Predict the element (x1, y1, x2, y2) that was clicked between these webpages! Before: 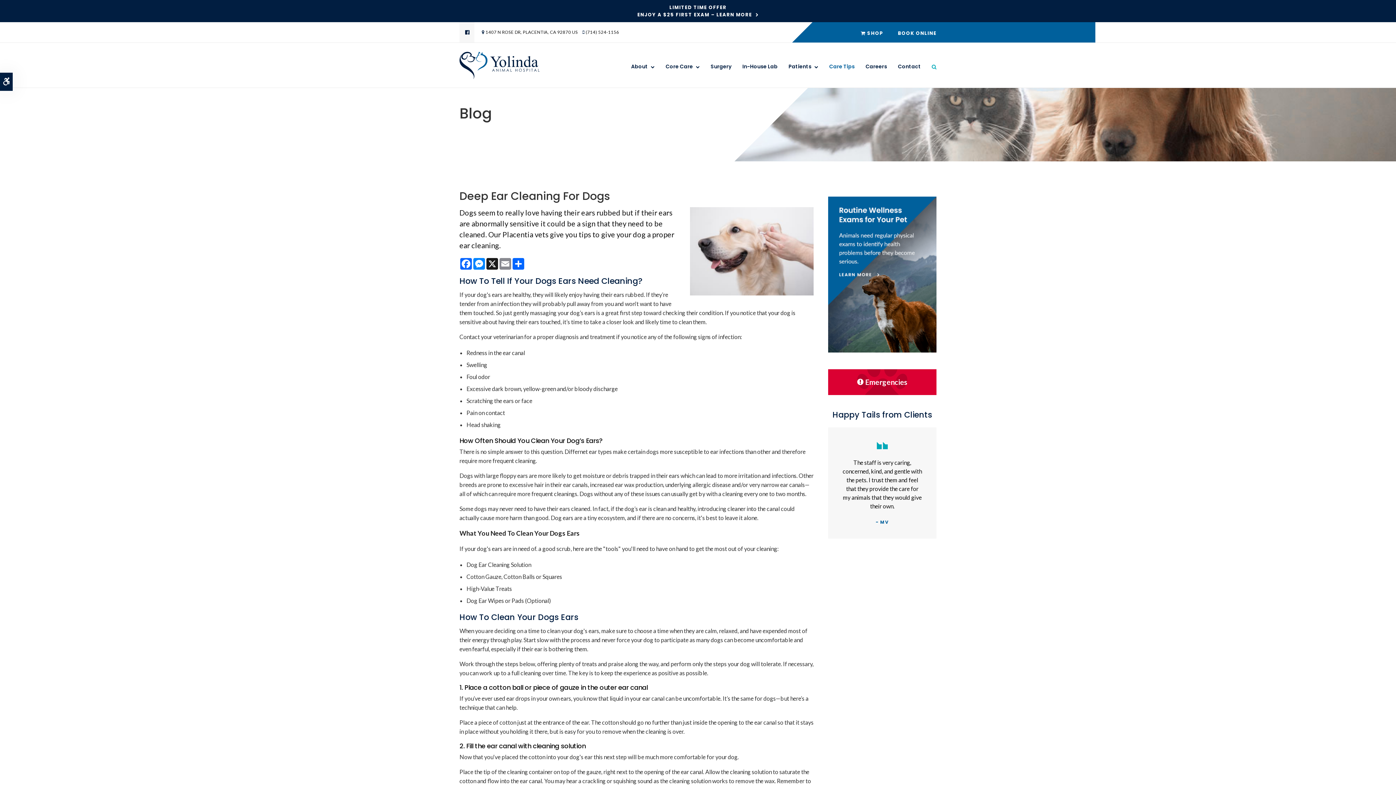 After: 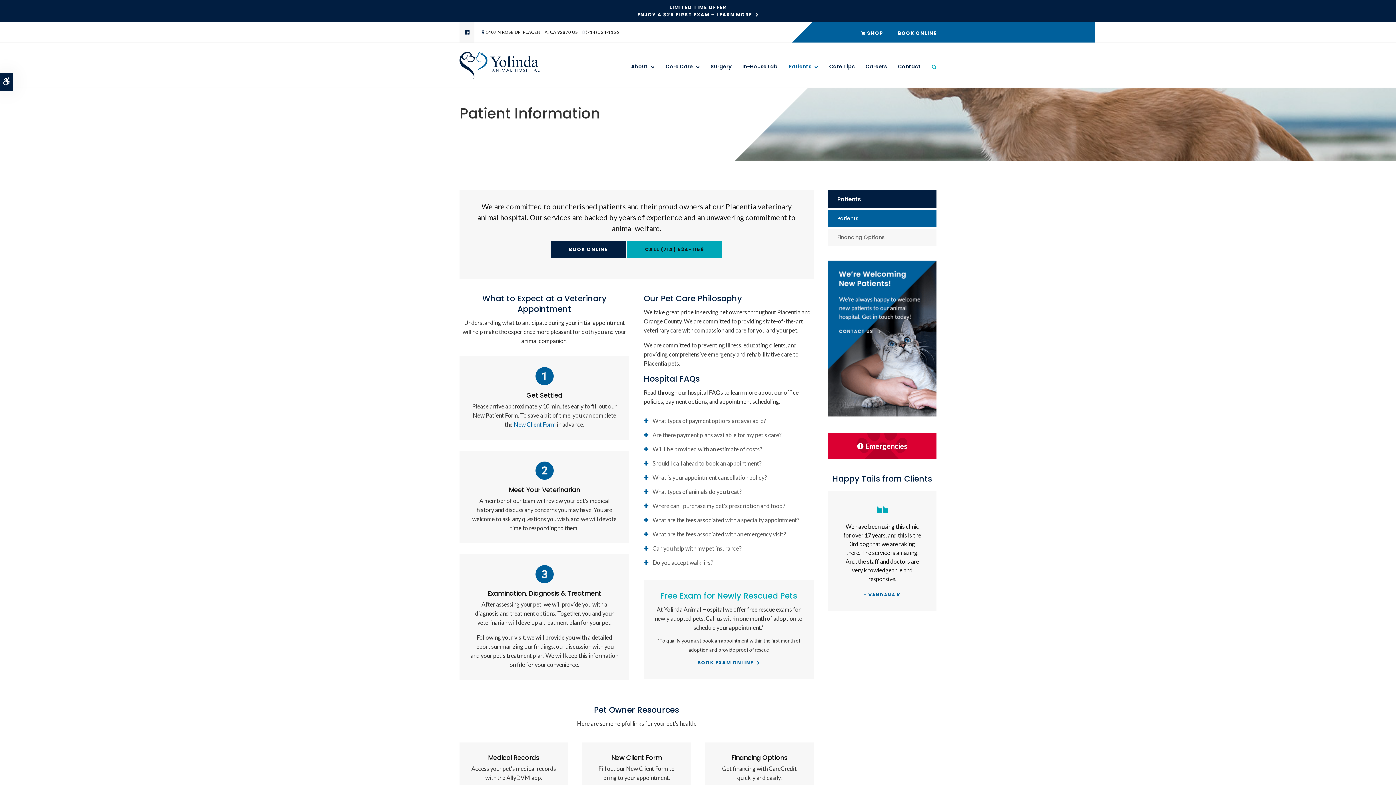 Action: bbox: (783, 57, 824, 75) label: Patients